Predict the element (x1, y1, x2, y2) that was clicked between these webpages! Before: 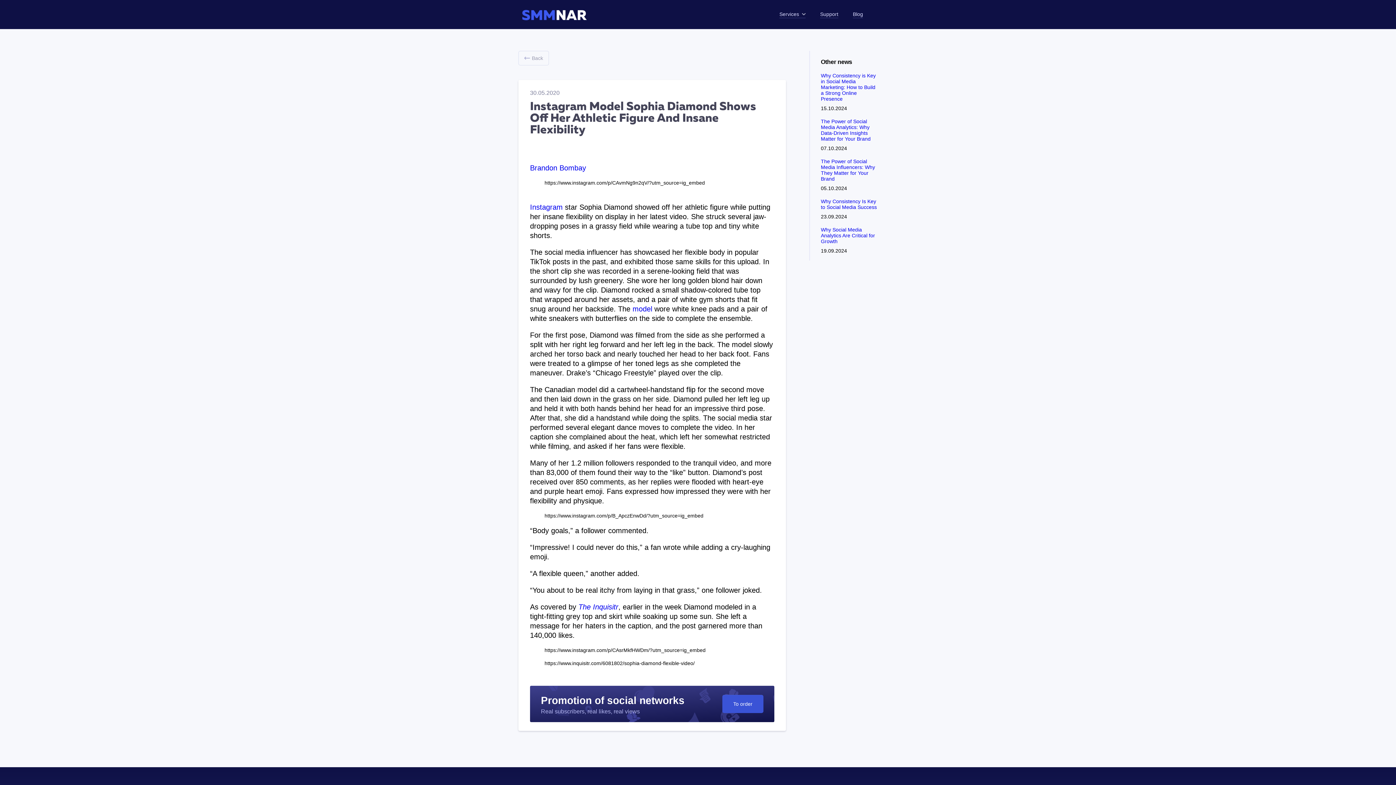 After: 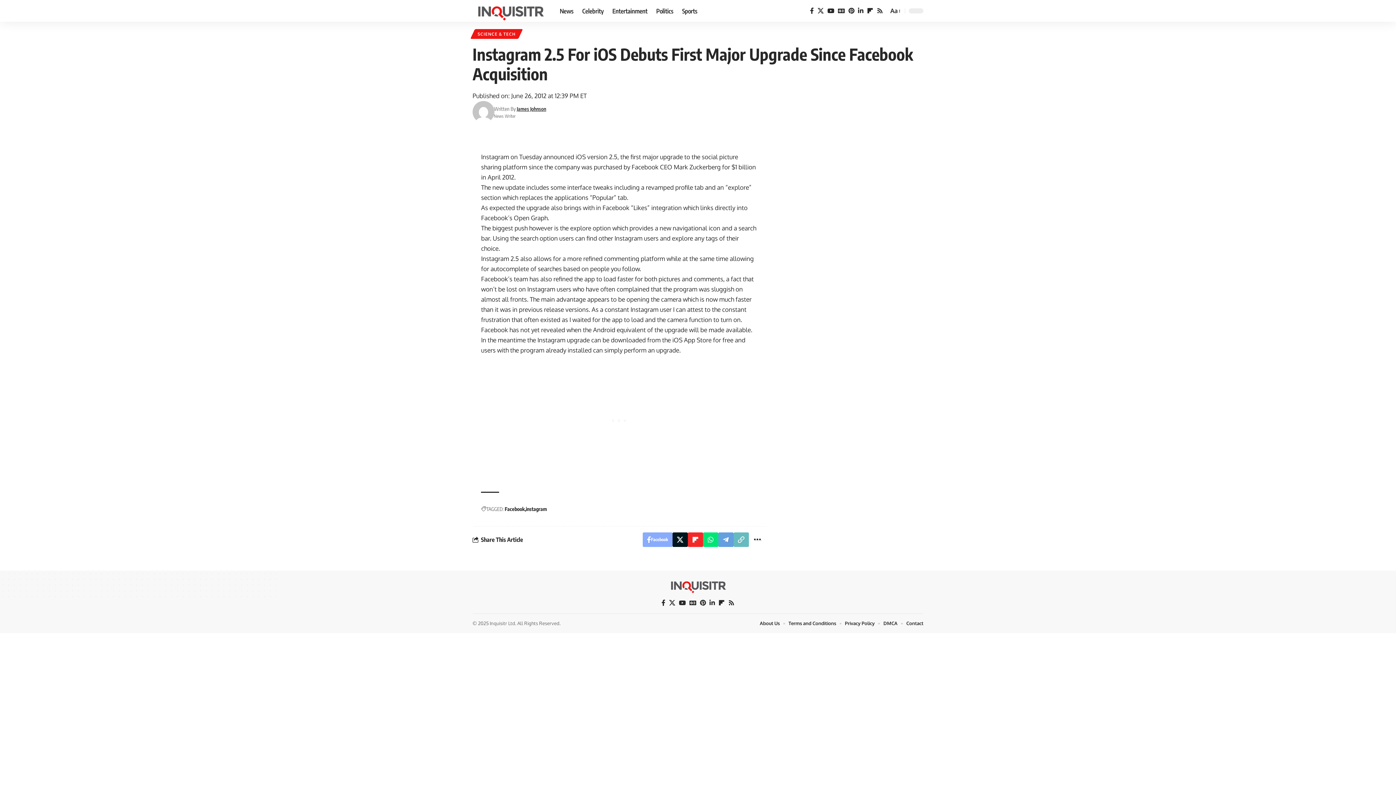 Action: label: 
Instagram bbox: (530, 203, 562, 211)